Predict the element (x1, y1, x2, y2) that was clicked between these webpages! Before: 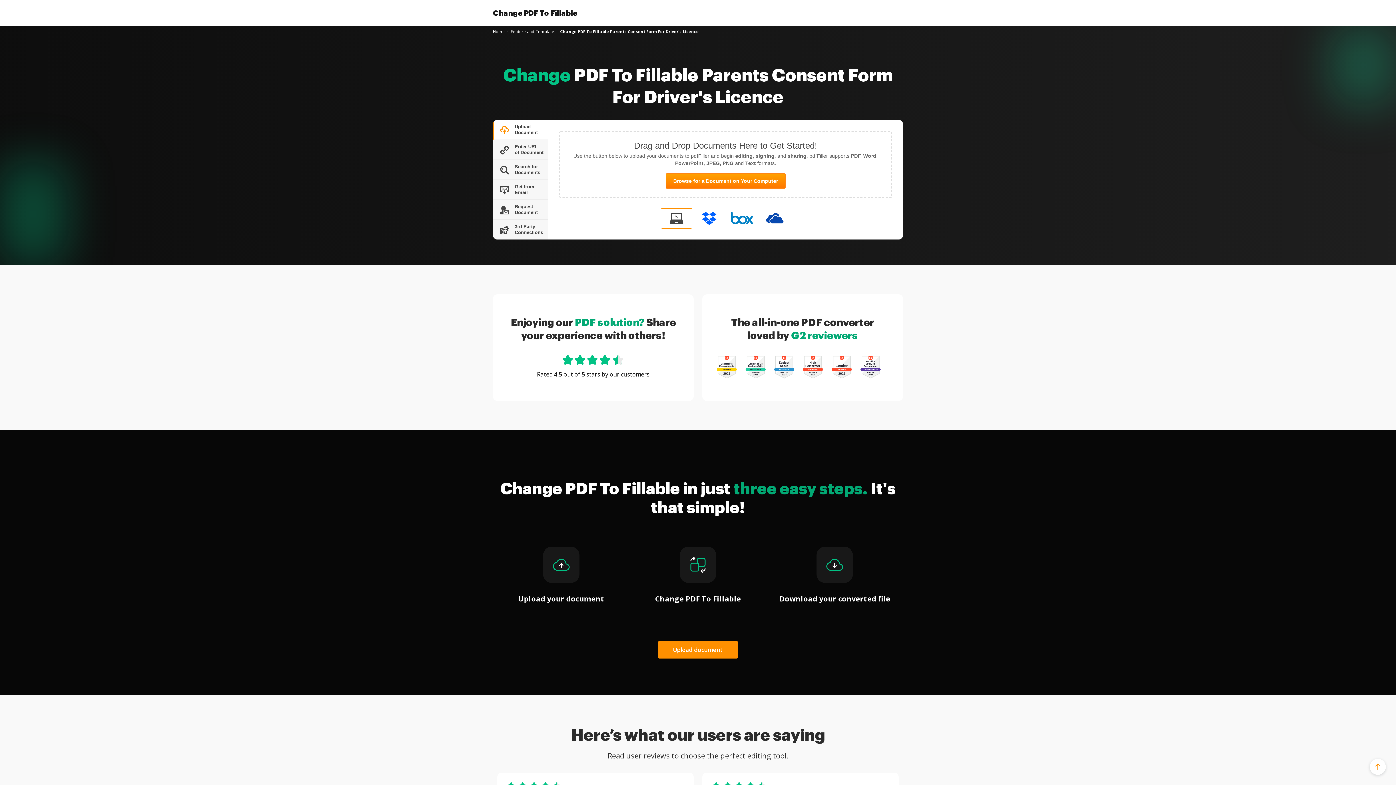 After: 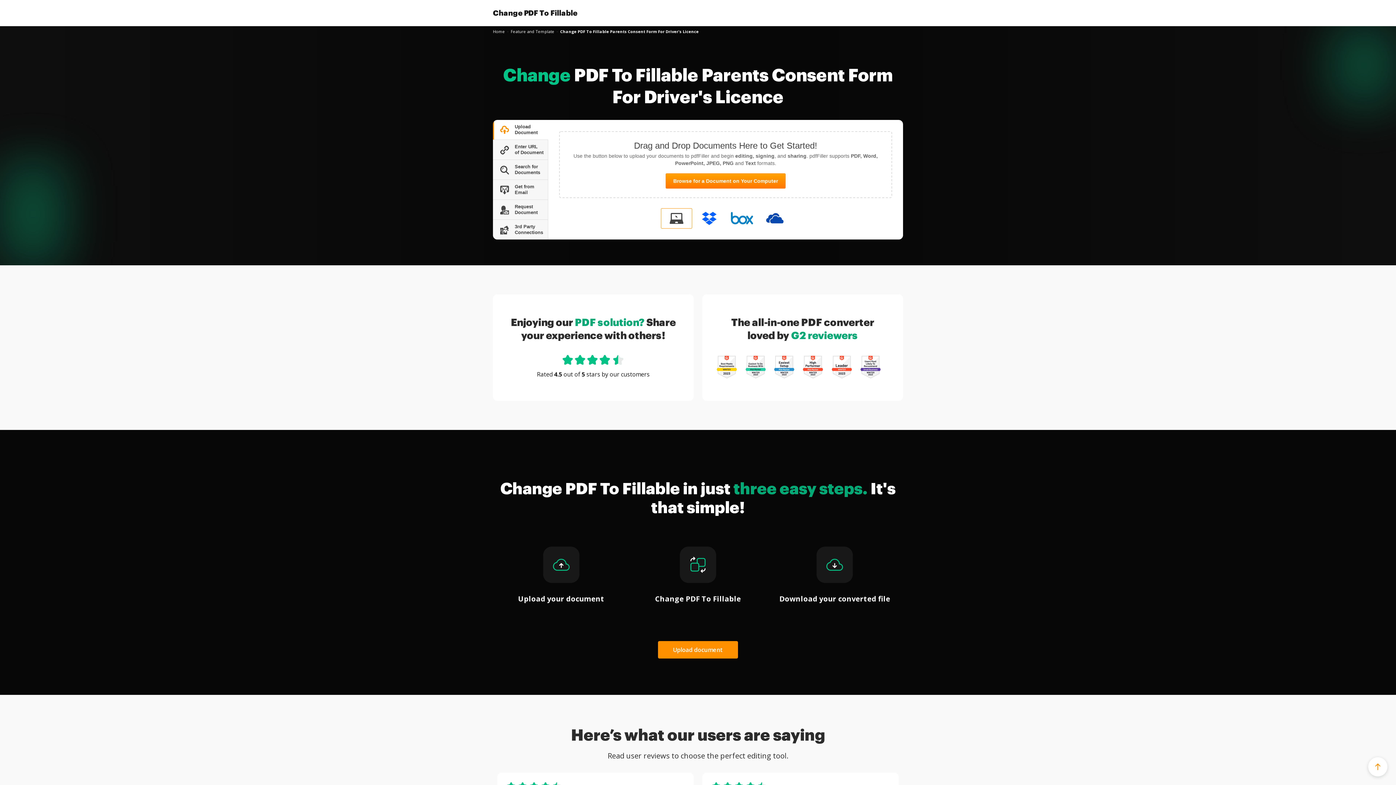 Action: bbox: (1370, 759, 1386, 775)